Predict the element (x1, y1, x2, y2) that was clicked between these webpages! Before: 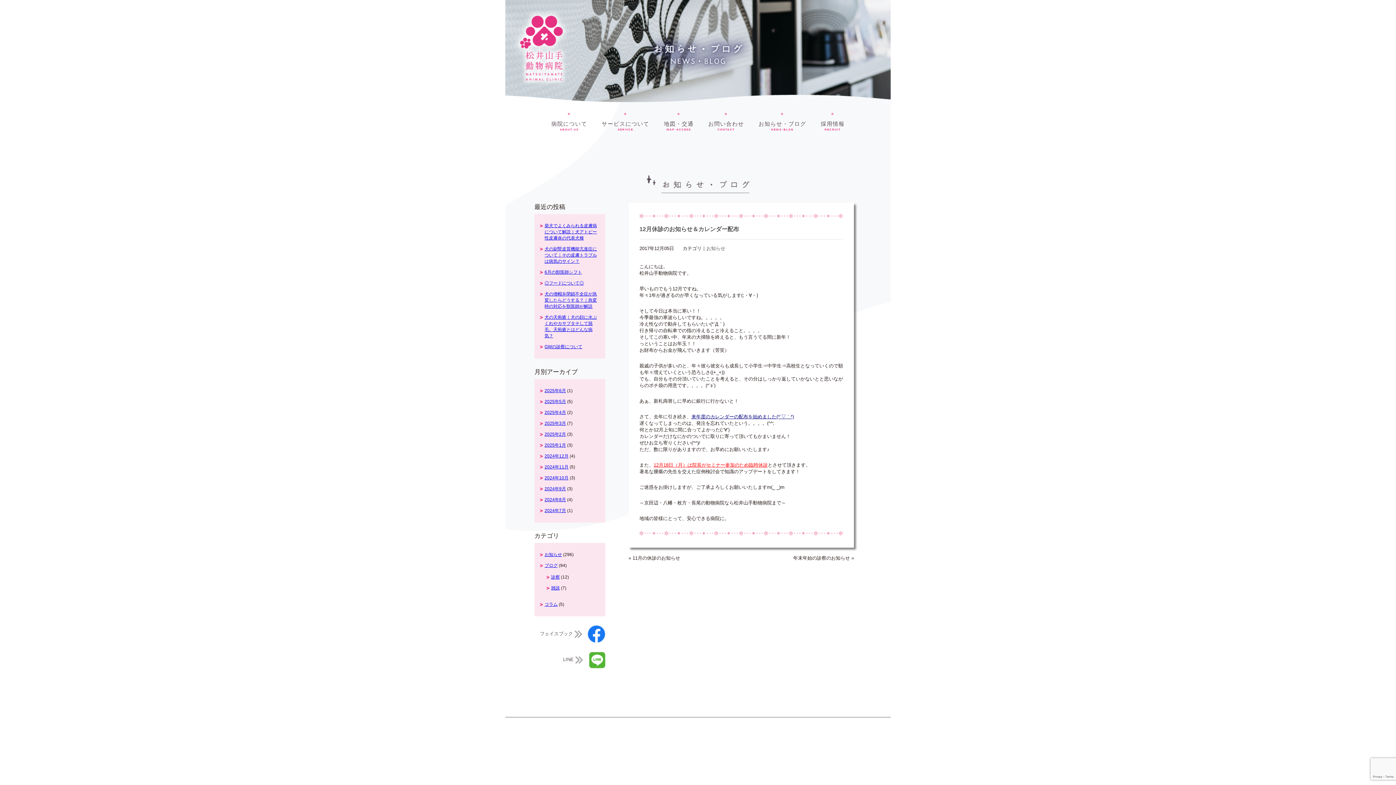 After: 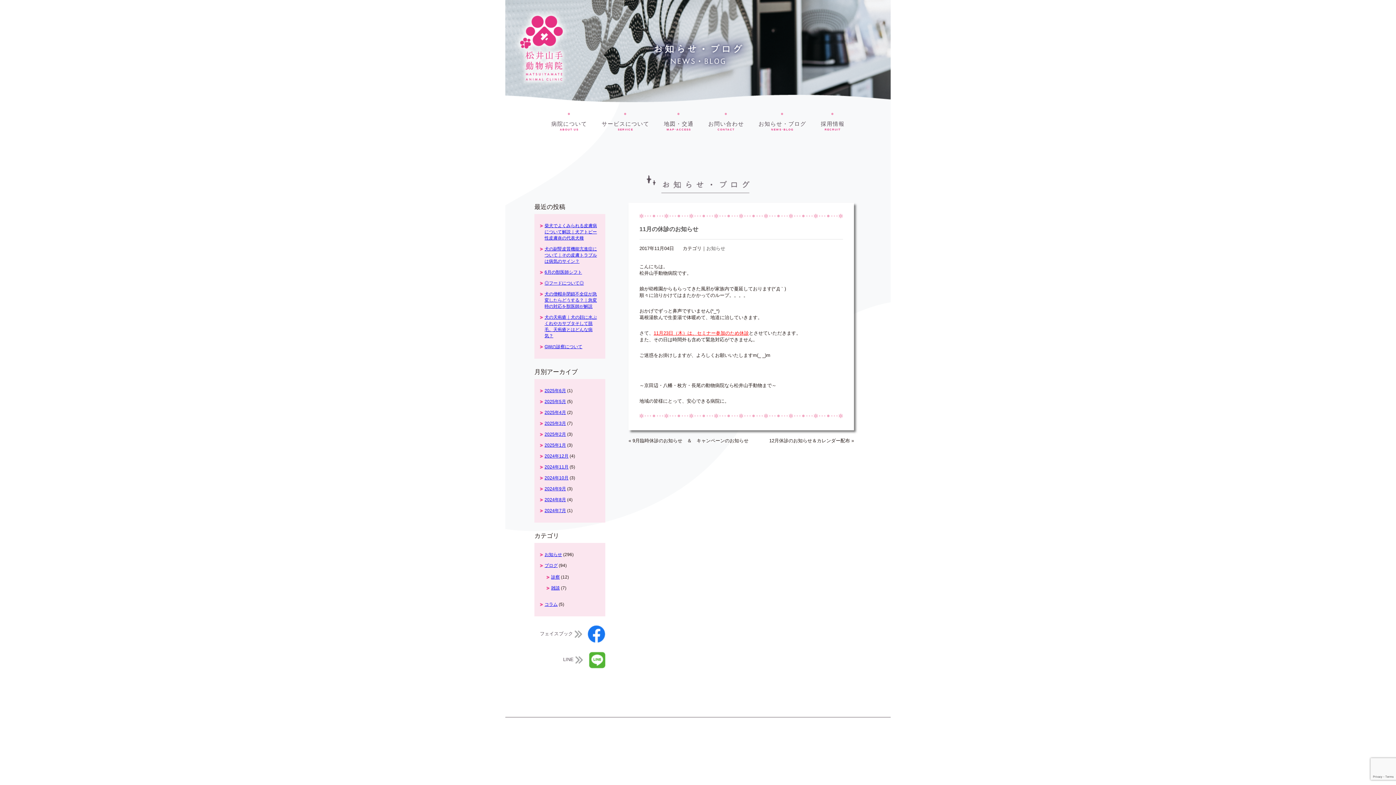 Action: bbox: (632, 555, 680, 561) label: 11月の休診のお知らせ